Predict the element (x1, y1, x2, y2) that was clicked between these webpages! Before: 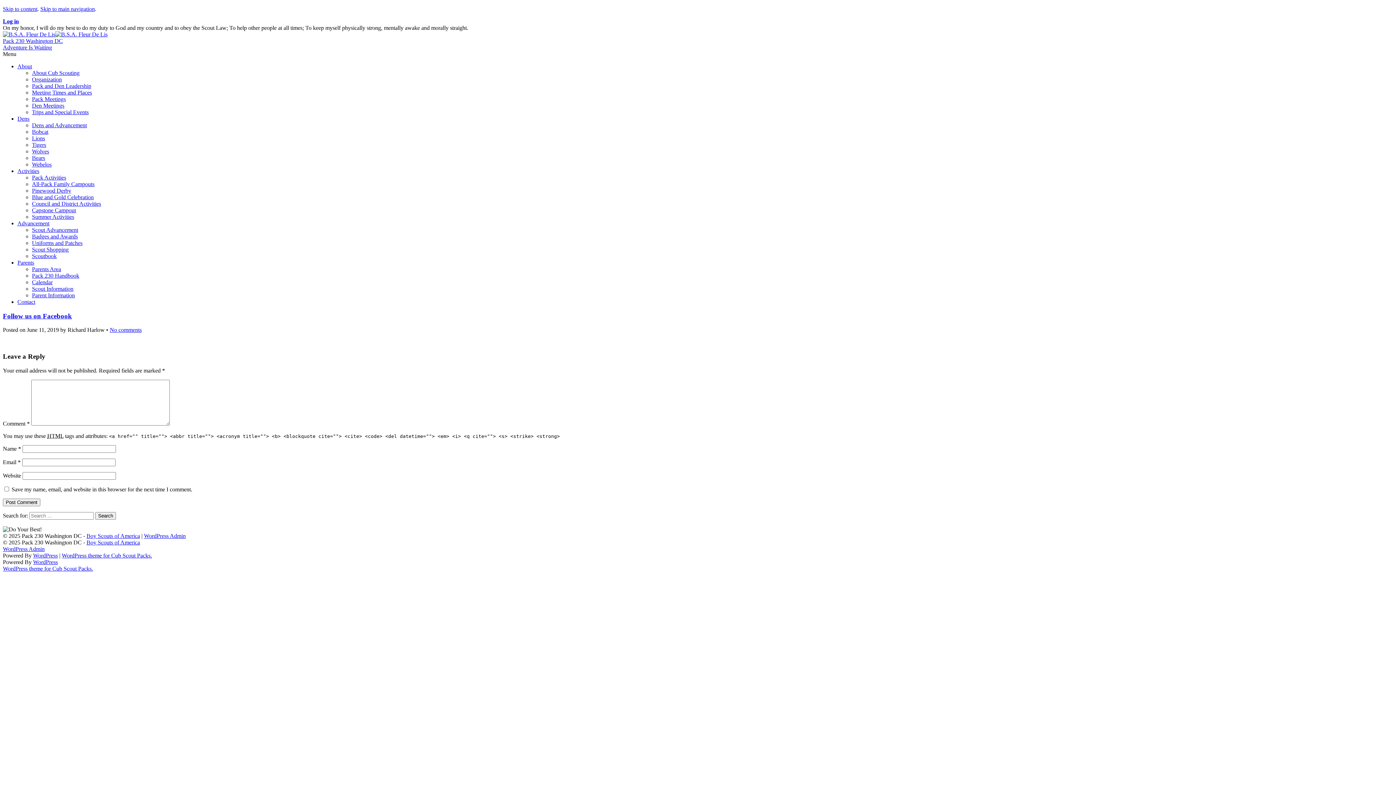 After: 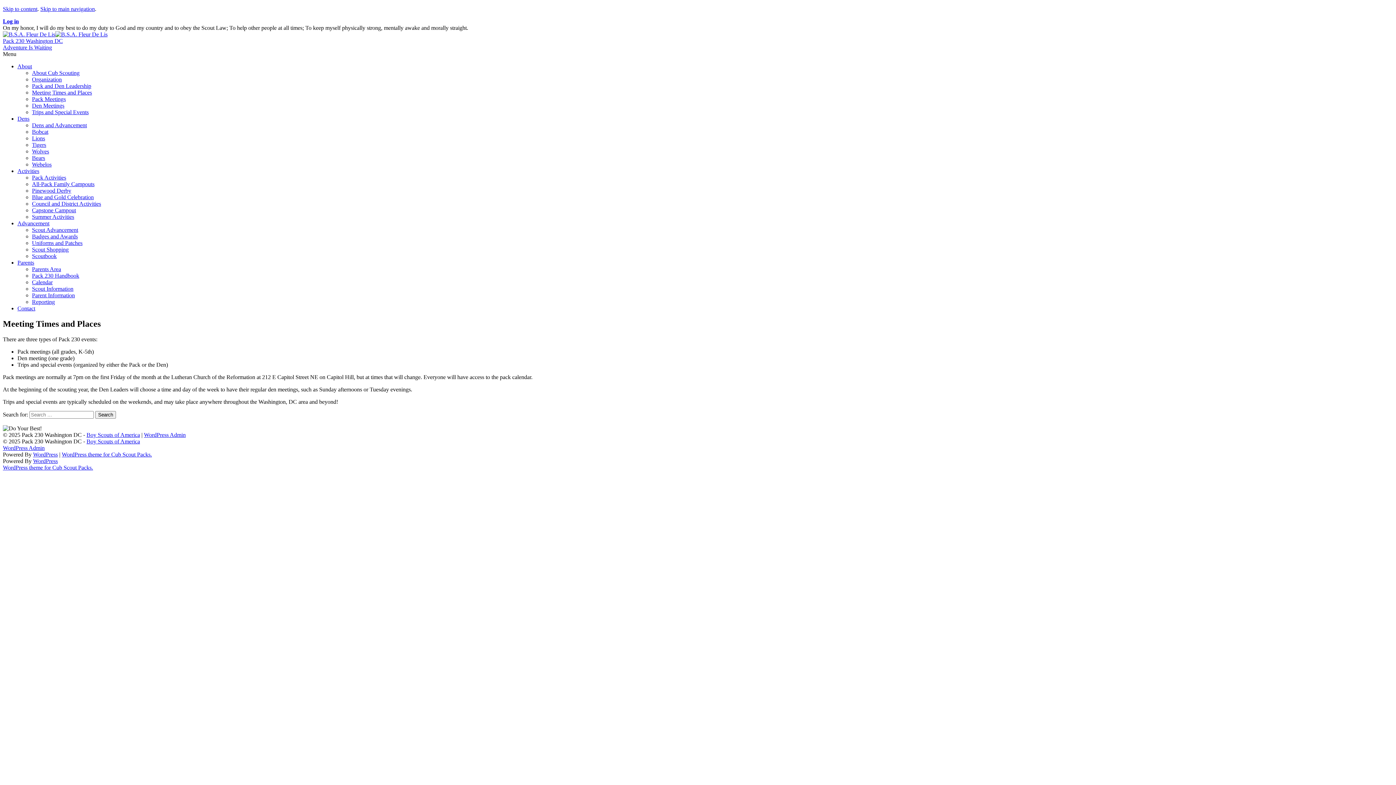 Action: bbox: (32, 89, 92, 95) label: Meeting Times and Places